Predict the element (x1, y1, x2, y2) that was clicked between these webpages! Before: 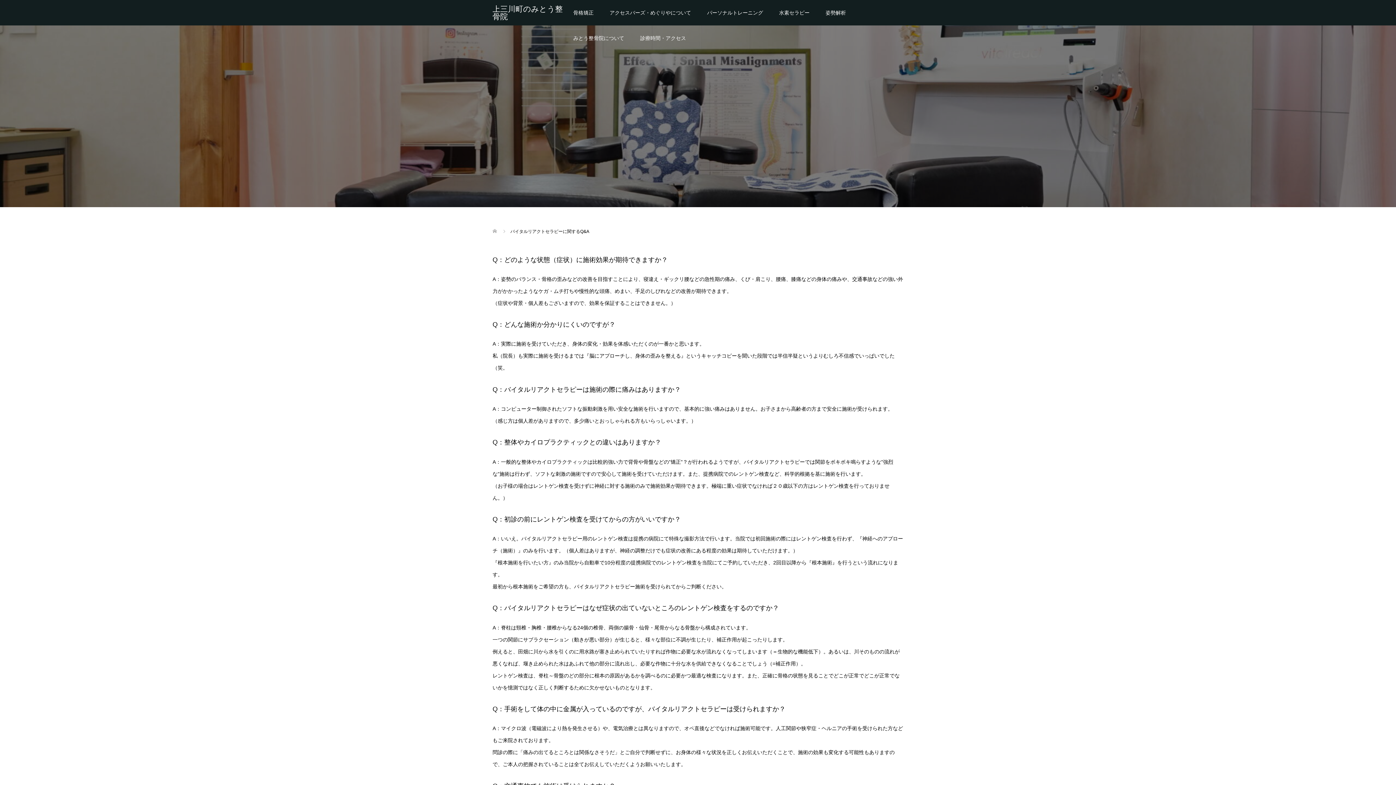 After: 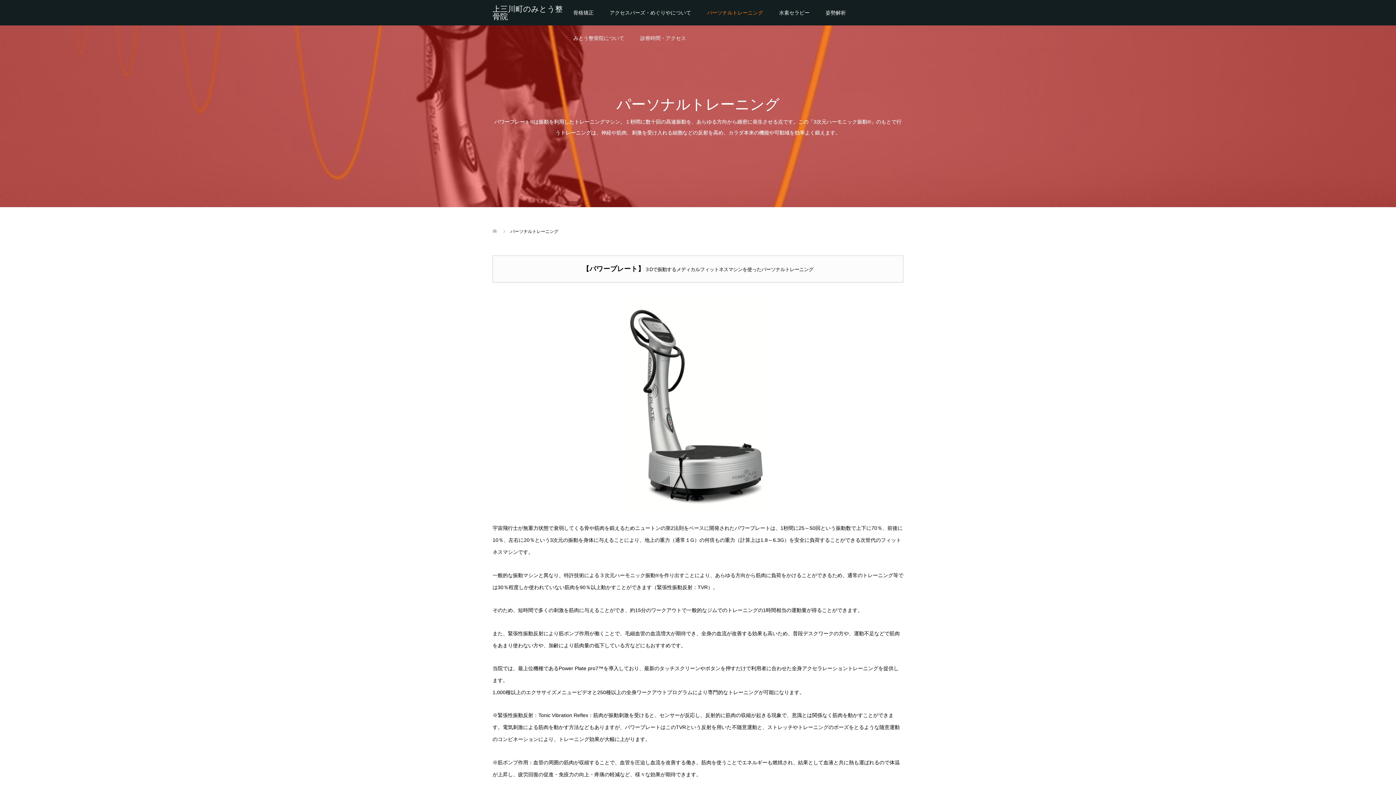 Action: label: パーソナルトレーニング bbox: (699, 0, 771, 25)